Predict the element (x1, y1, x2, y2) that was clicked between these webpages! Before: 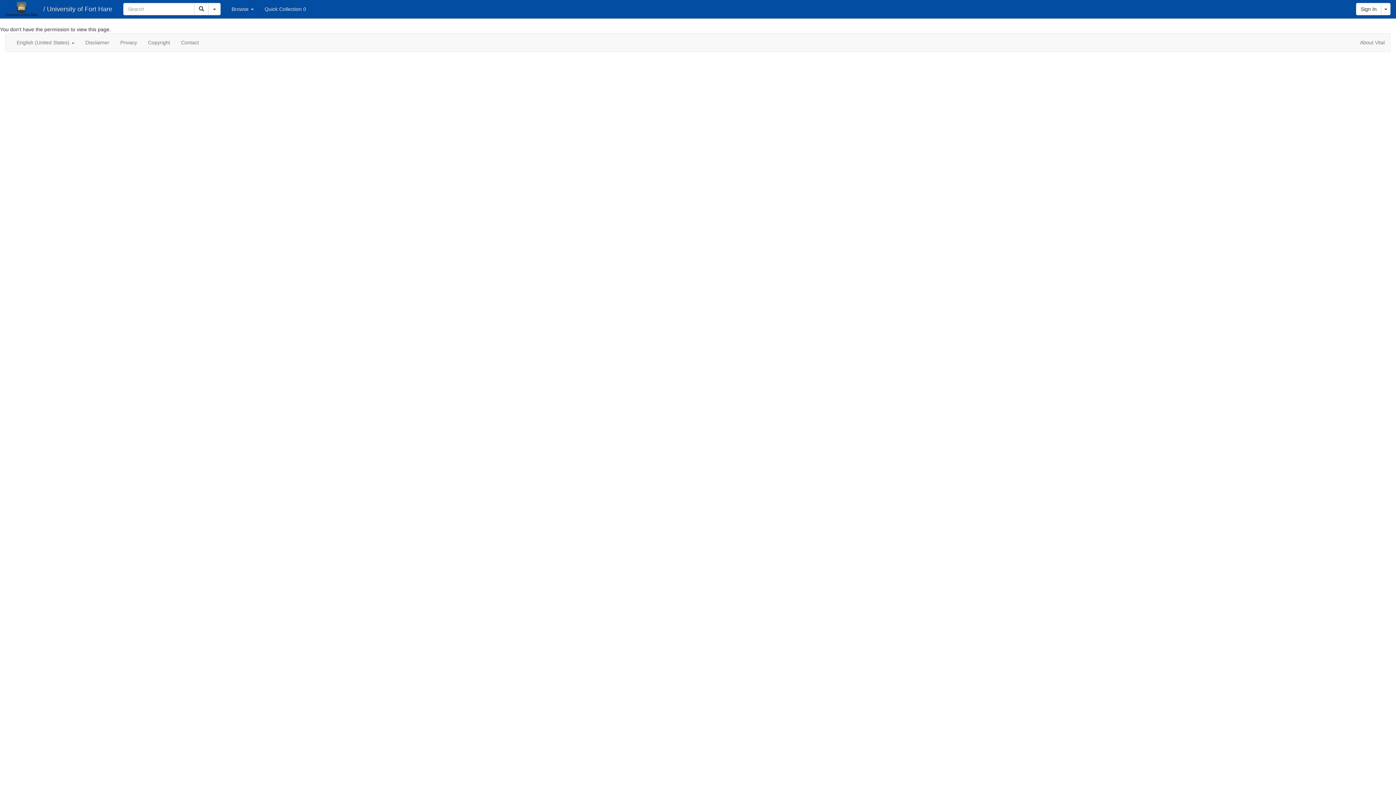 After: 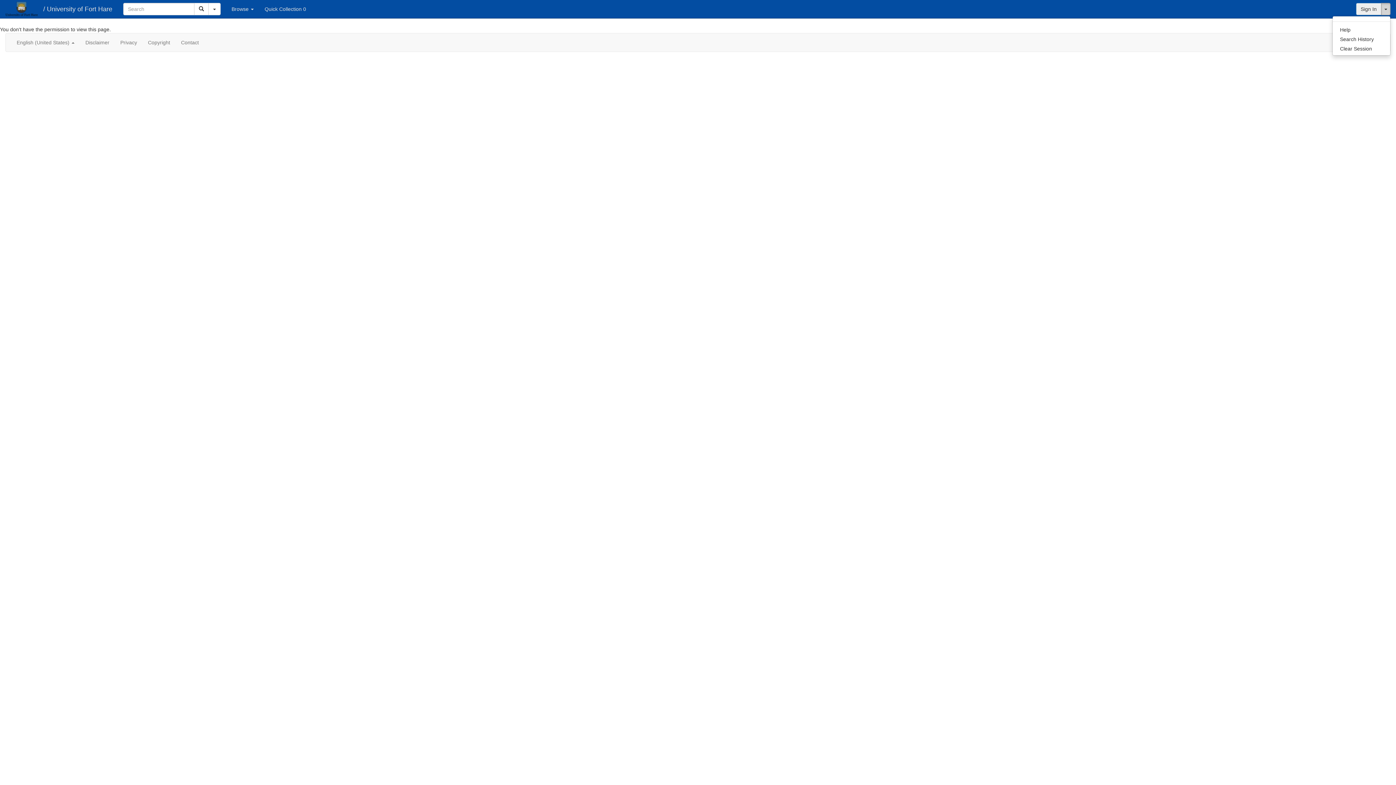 Action: bbox: (1381, 2, 1390, 15) label: Toggle Dropdown